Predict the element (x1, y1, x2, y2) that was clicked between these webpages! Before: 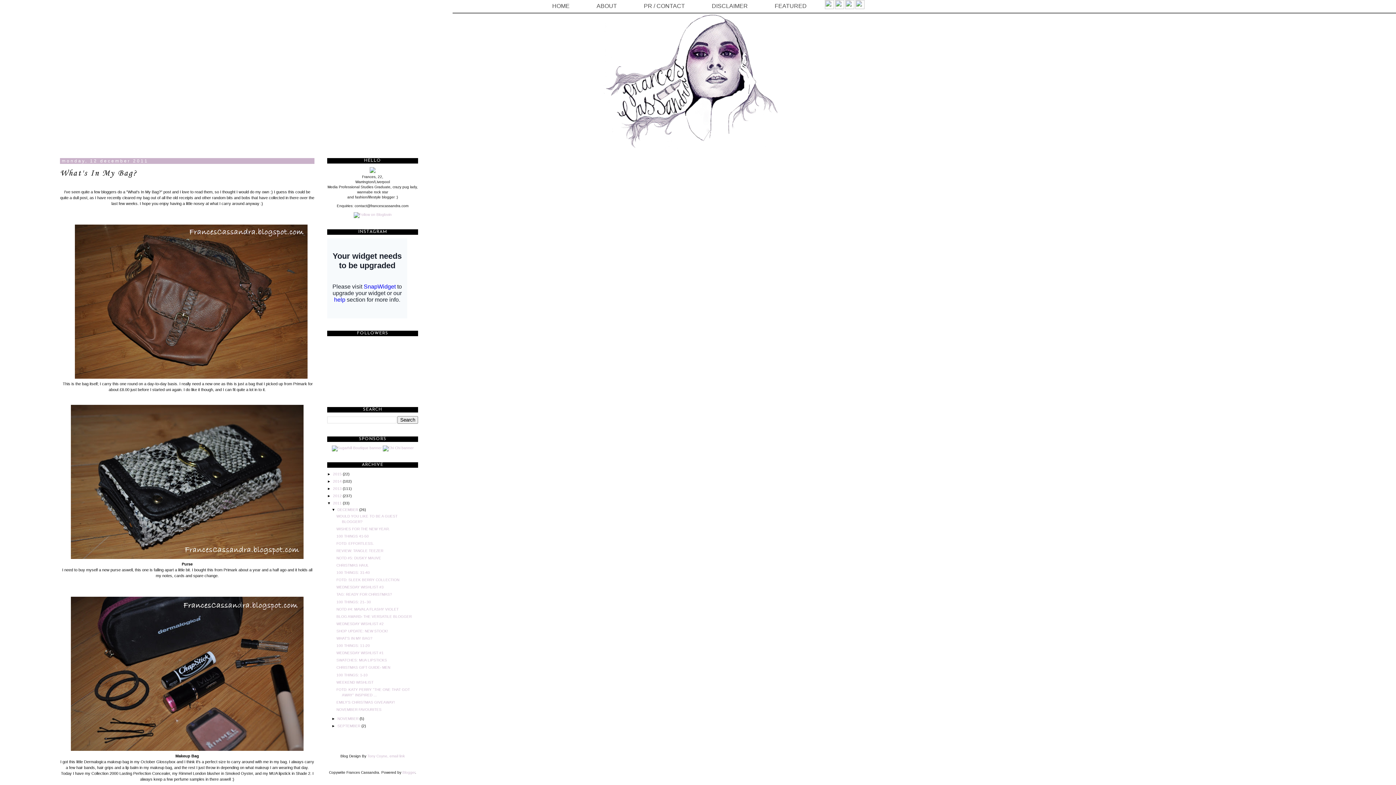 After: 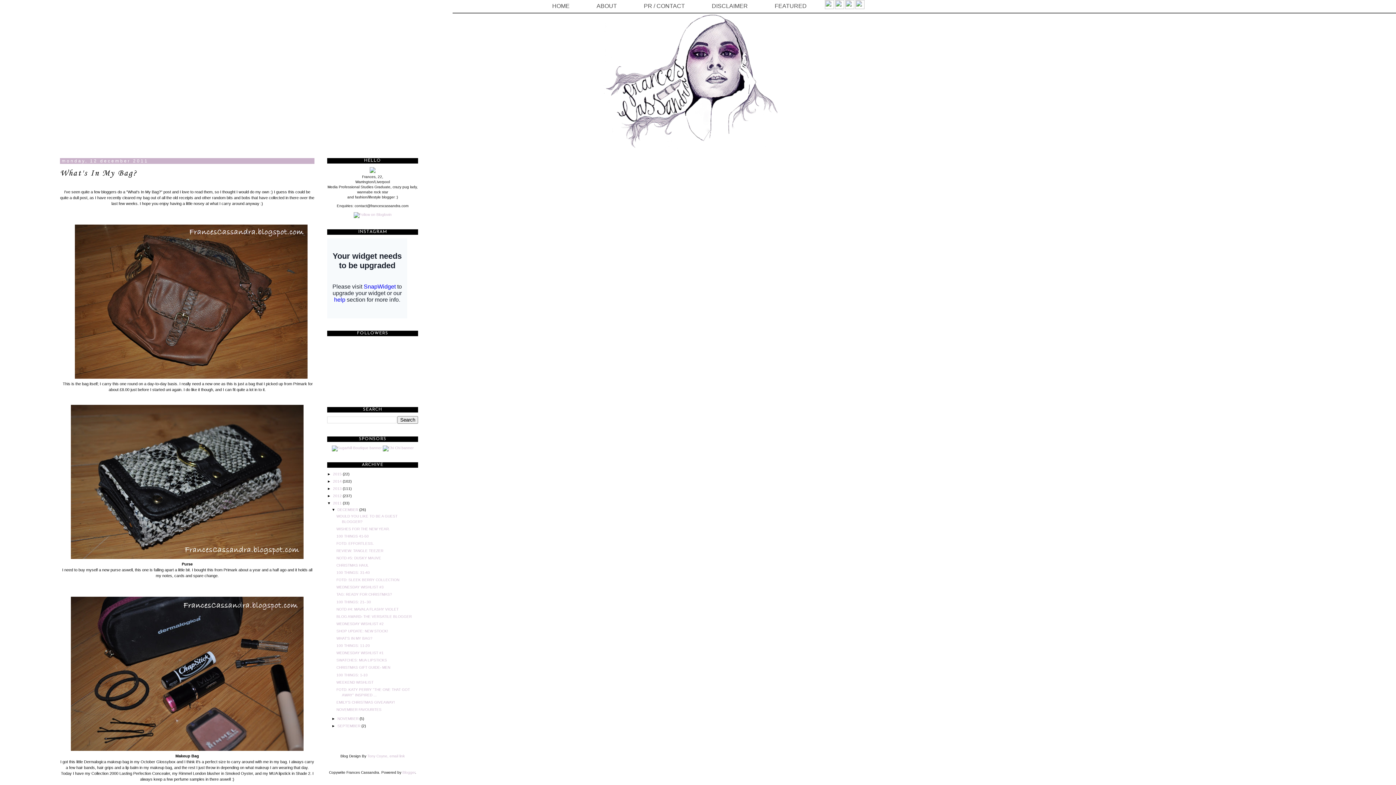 Action: label: Tony Coyne, email link bbox: (367, 754, 404, 758)